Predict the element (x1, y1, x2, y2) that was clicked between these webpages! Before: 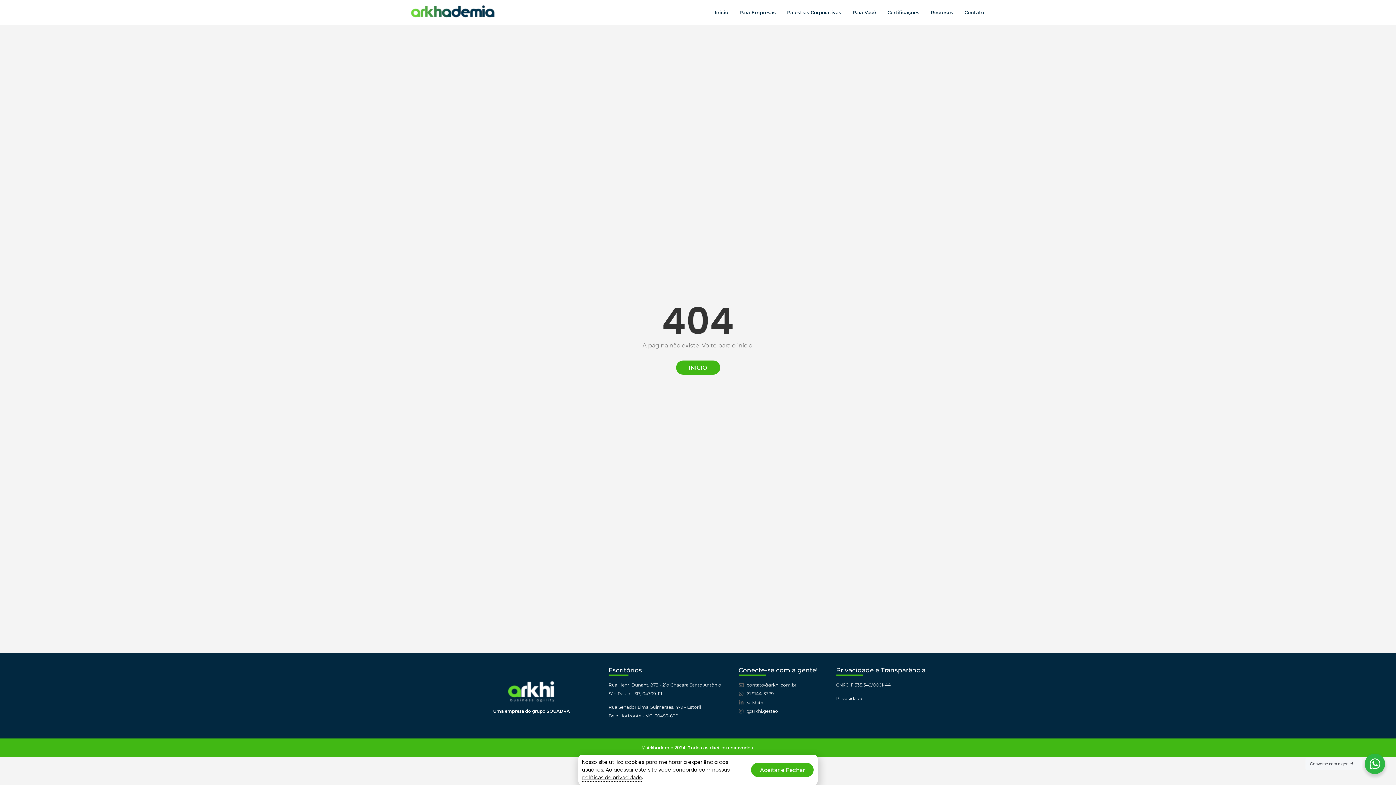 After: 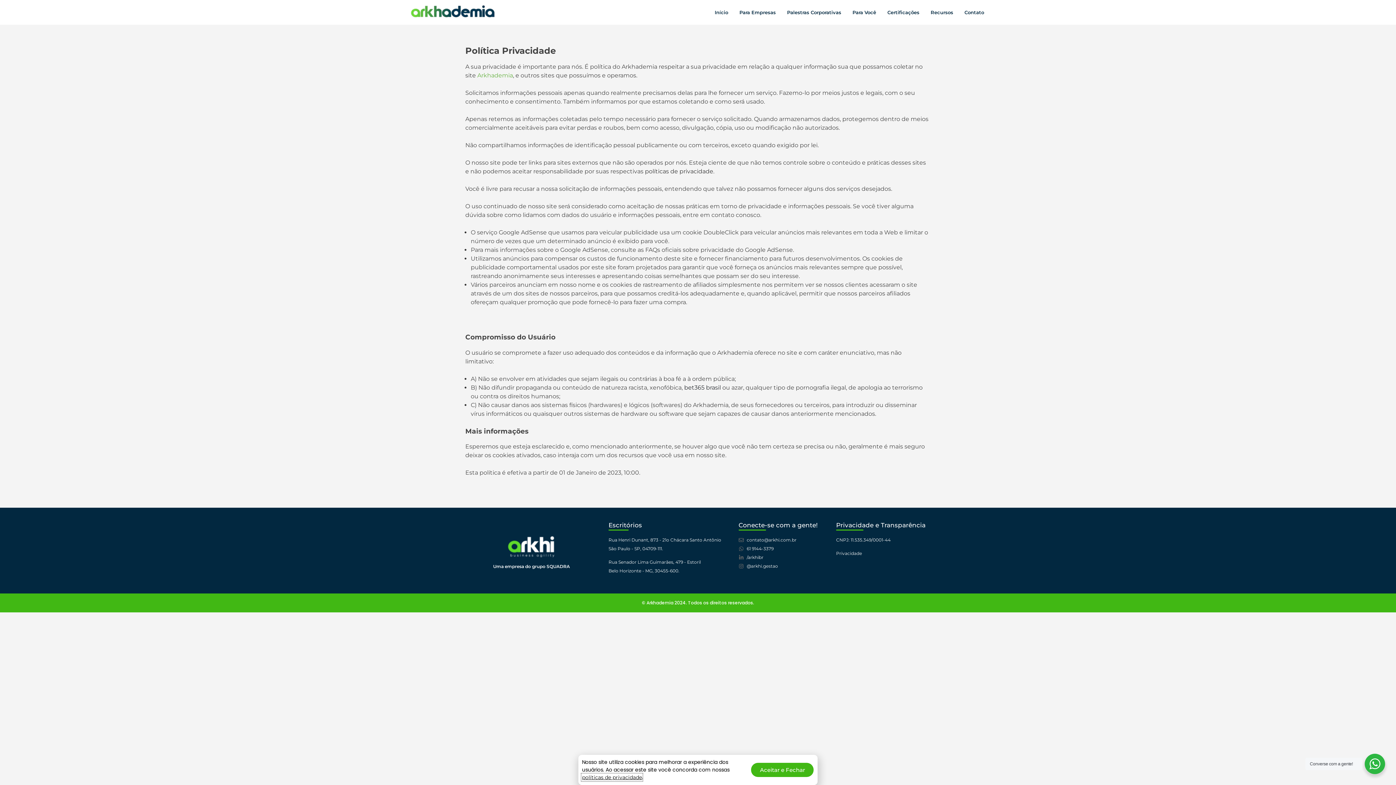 Action: bbox: (836, 694, 862, 703) label: Privacidade